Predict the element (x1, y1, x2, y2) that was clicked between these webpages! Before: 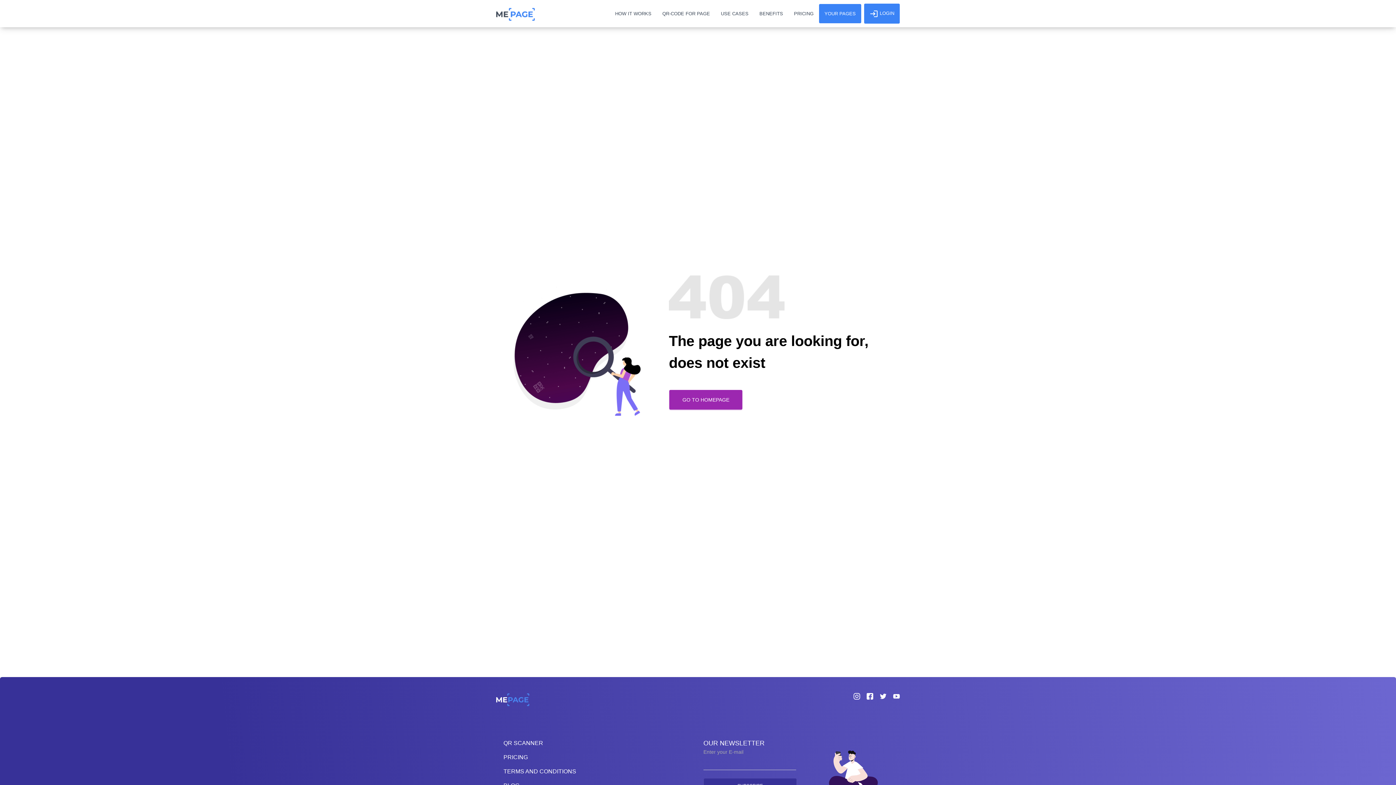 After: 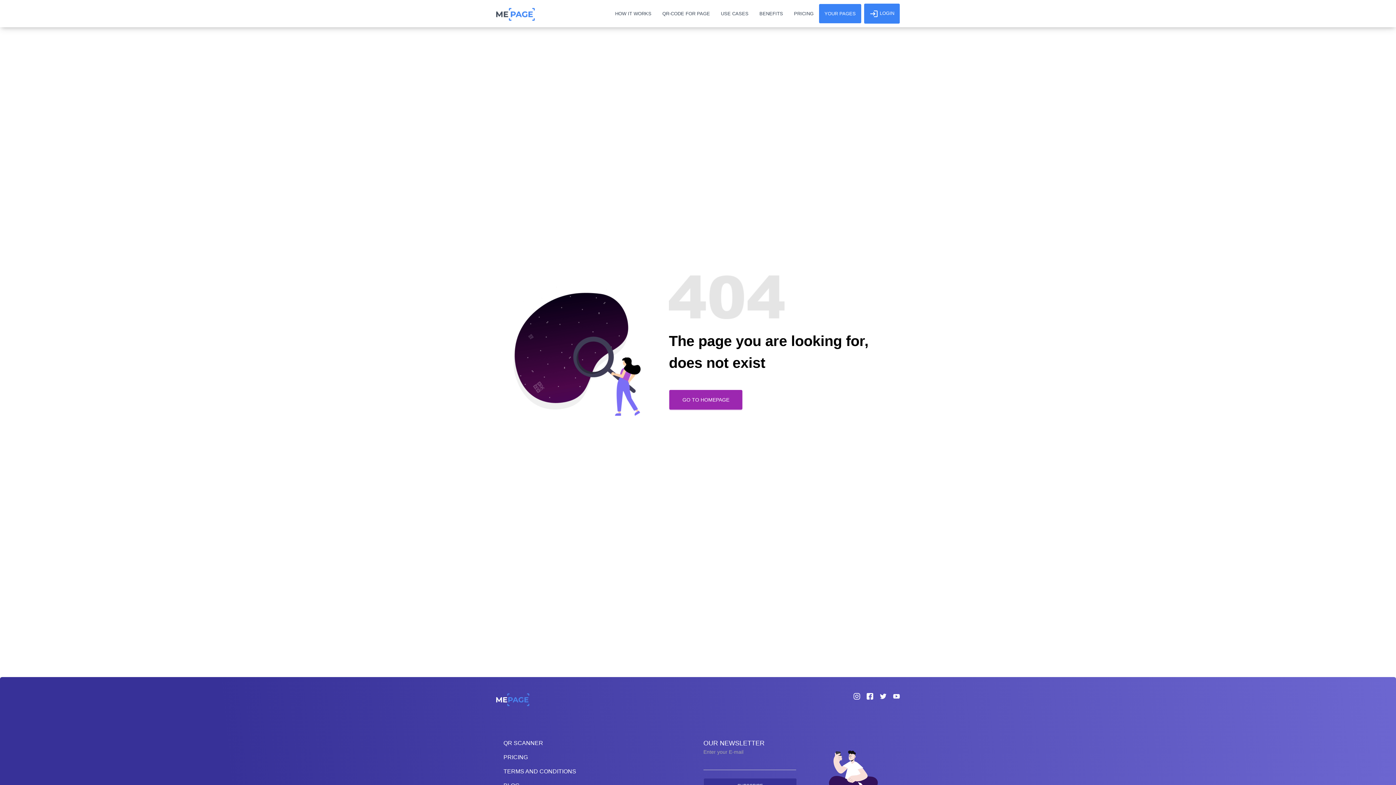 Action: bbox: (754, 3, 788, 23) label: BENEFITS